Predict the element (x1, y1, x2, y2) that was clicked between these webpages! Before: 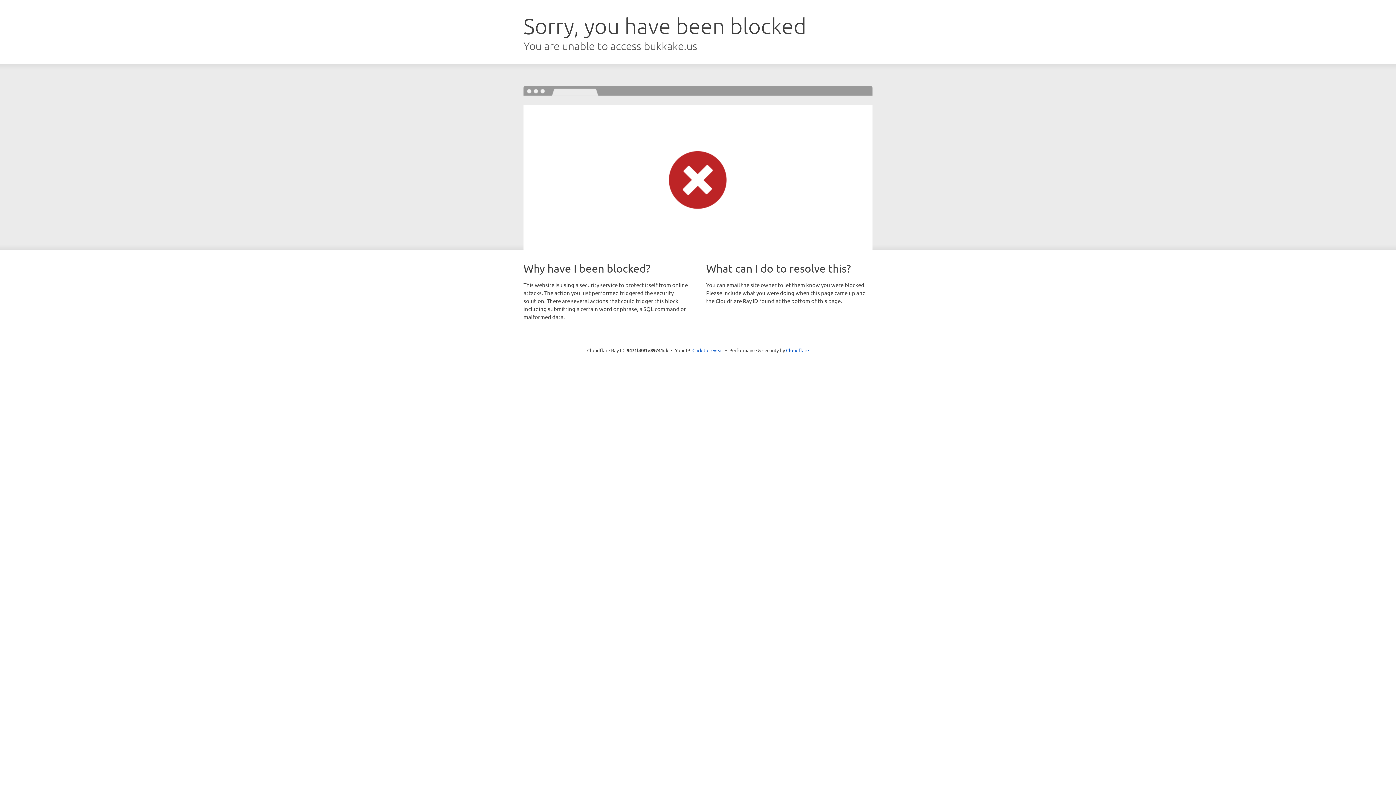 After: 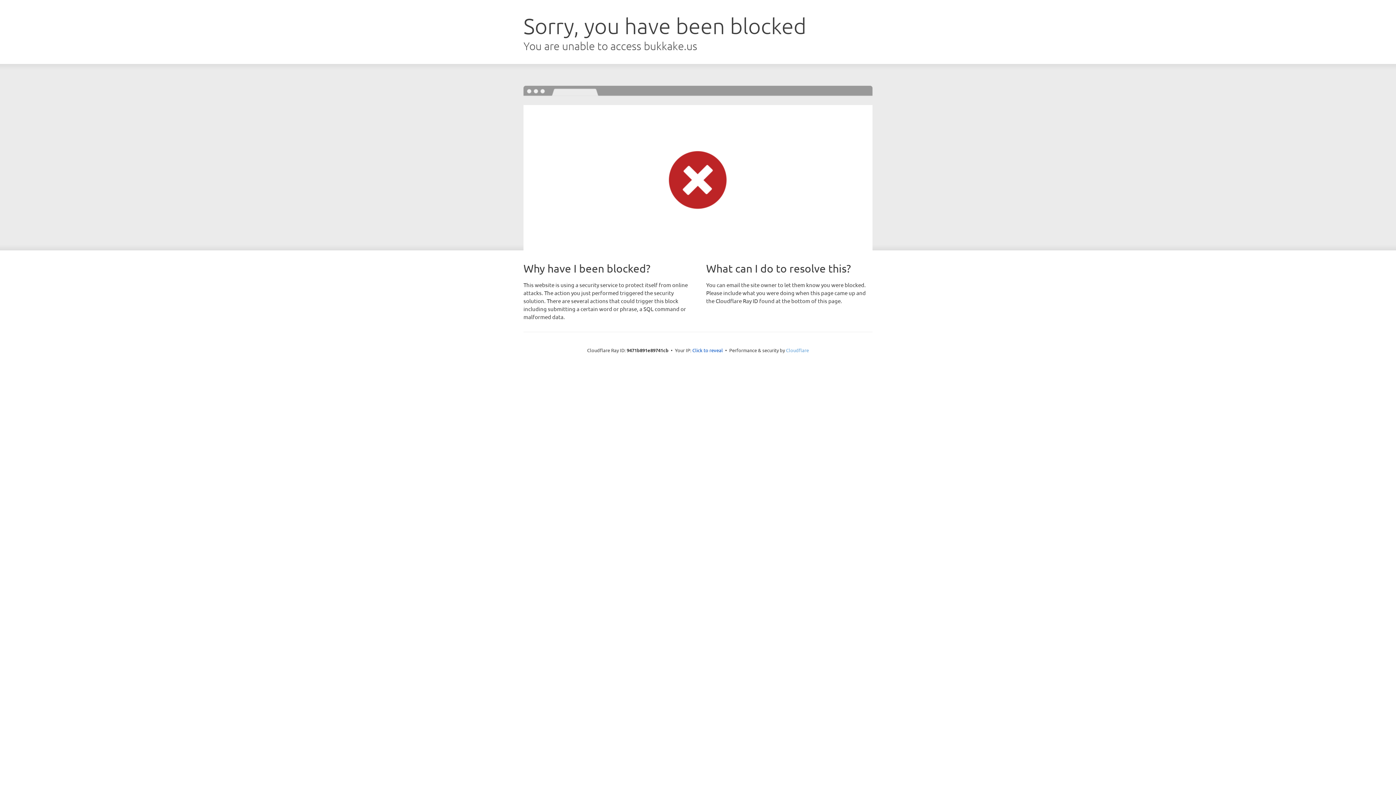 Action: bbox: (786, 347, 809, 353) label: Cloudflare